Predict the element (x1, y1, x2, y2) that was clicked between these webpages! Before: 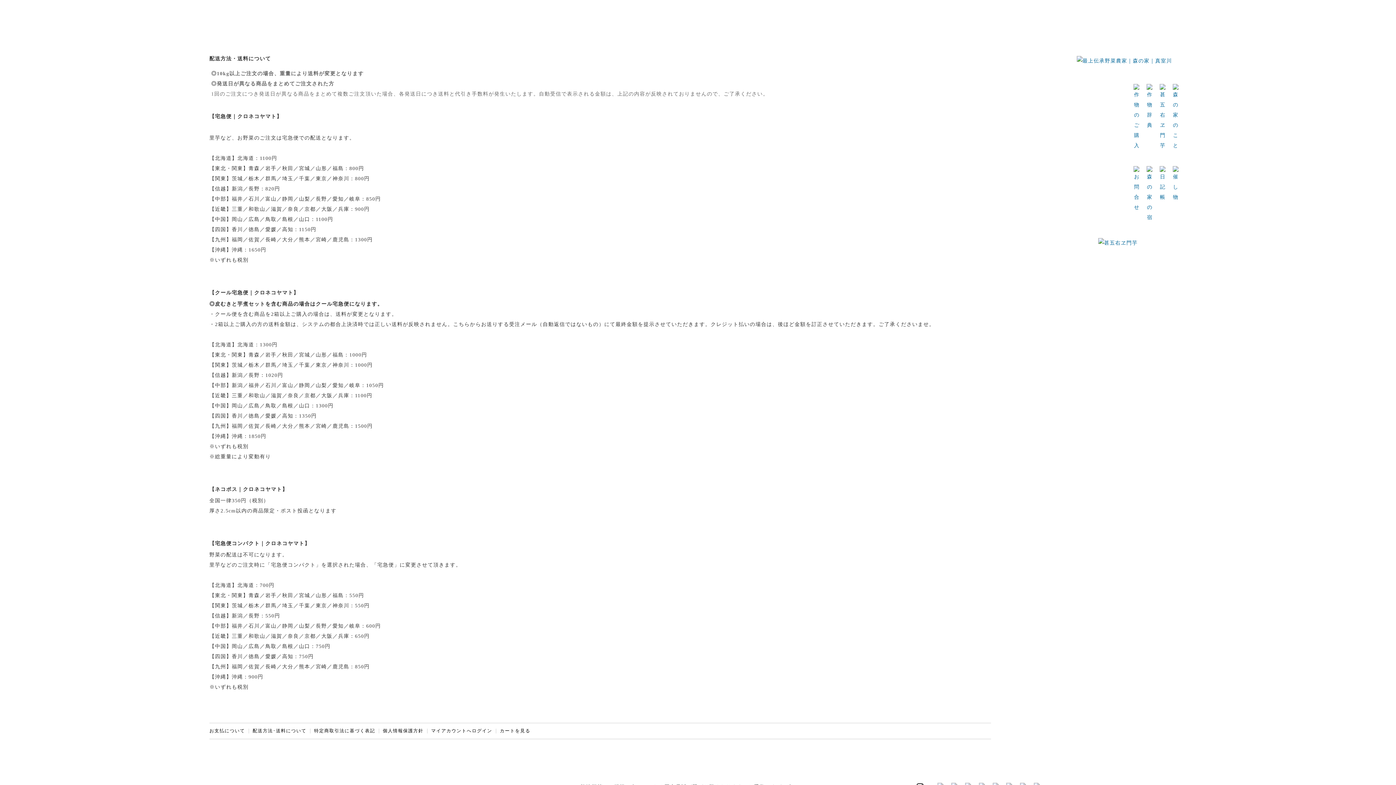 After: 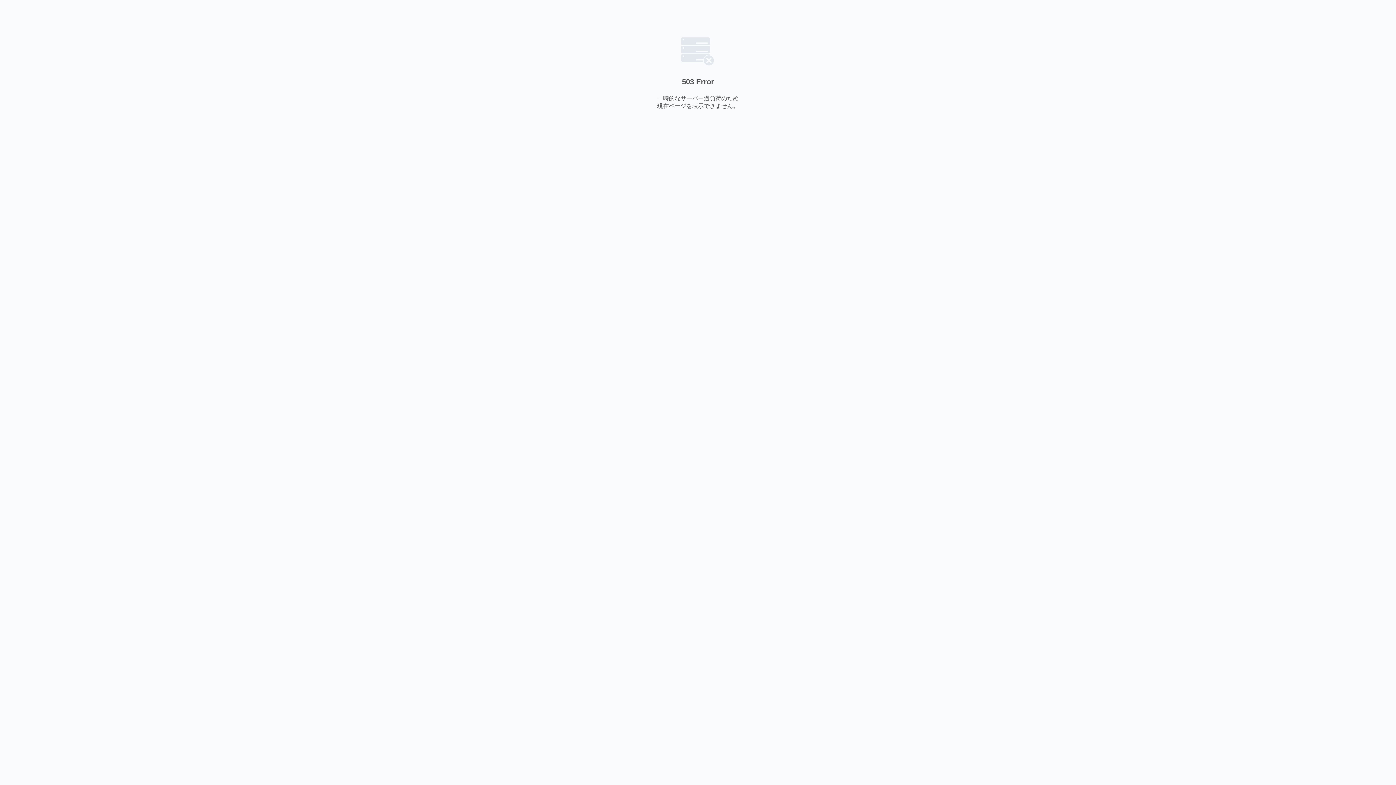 Action: bbox: (1159, 84, 1166, 150)